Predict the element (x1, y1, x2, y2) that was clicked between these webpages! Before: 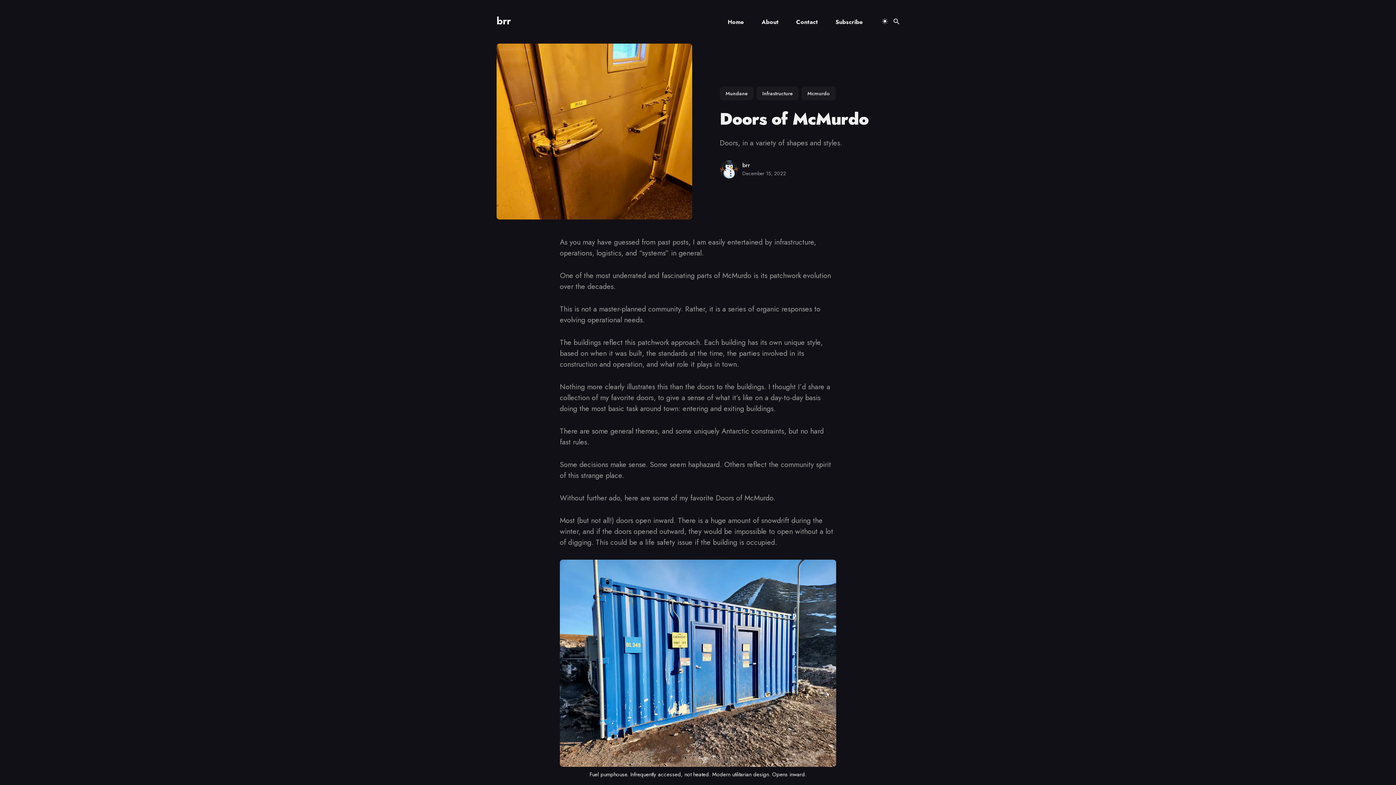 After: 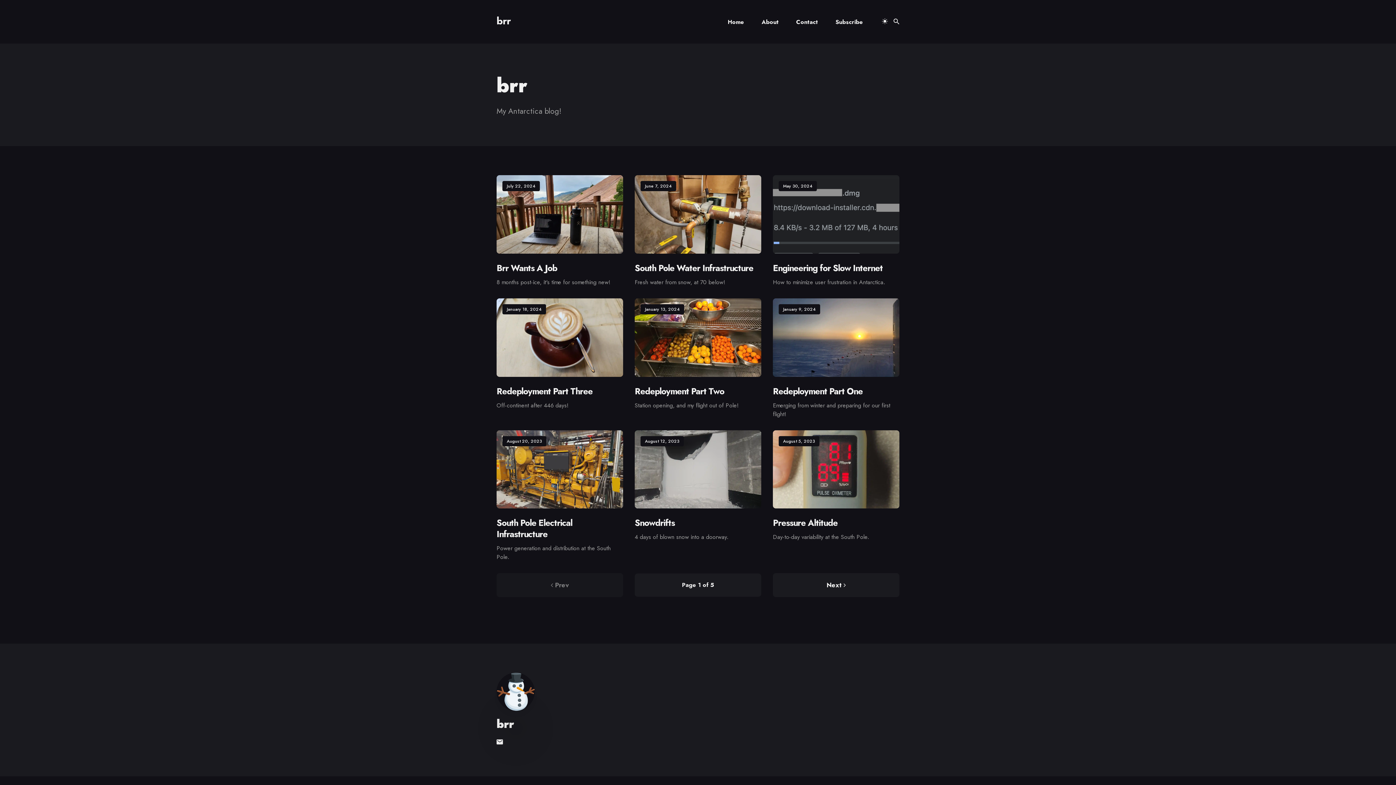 Action: bbox: (496, 12, 510, 29) label: brr